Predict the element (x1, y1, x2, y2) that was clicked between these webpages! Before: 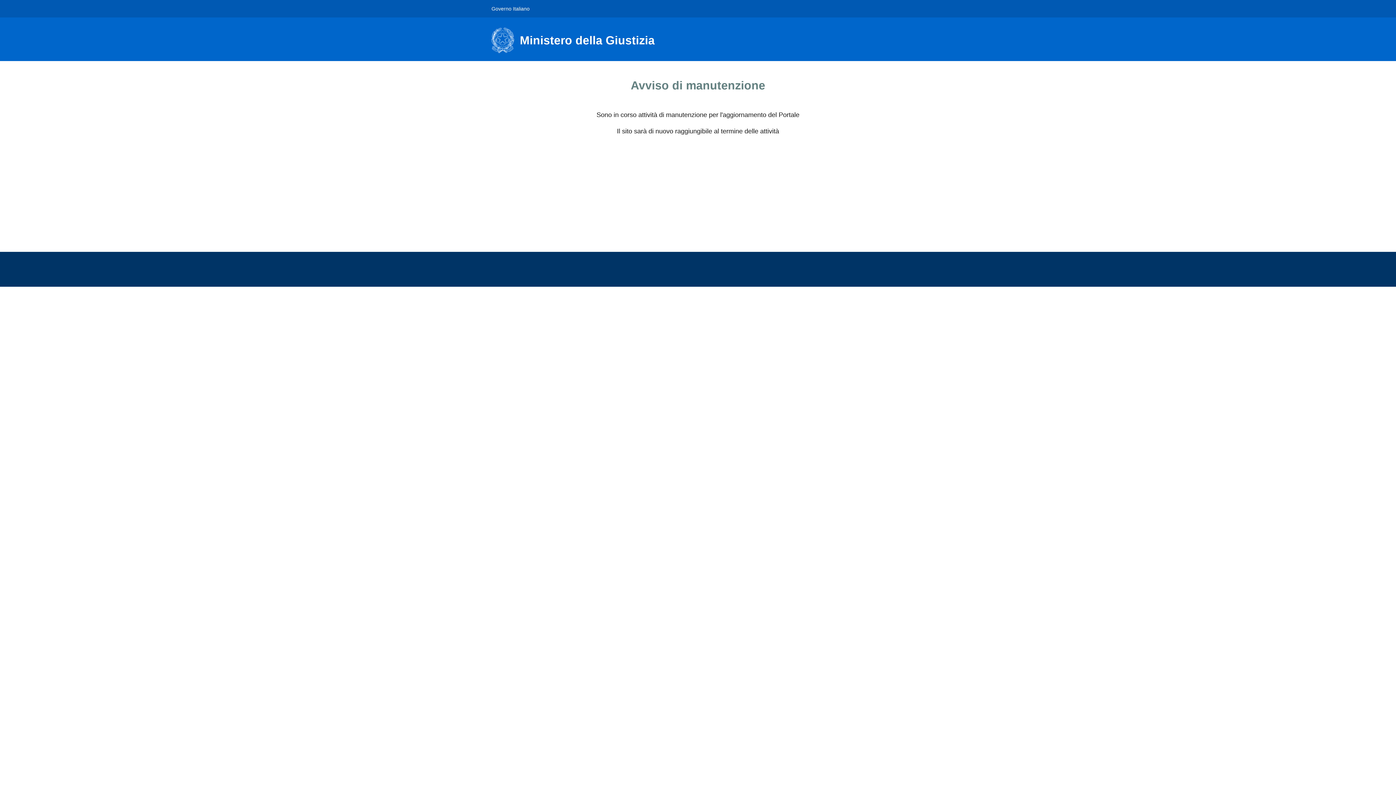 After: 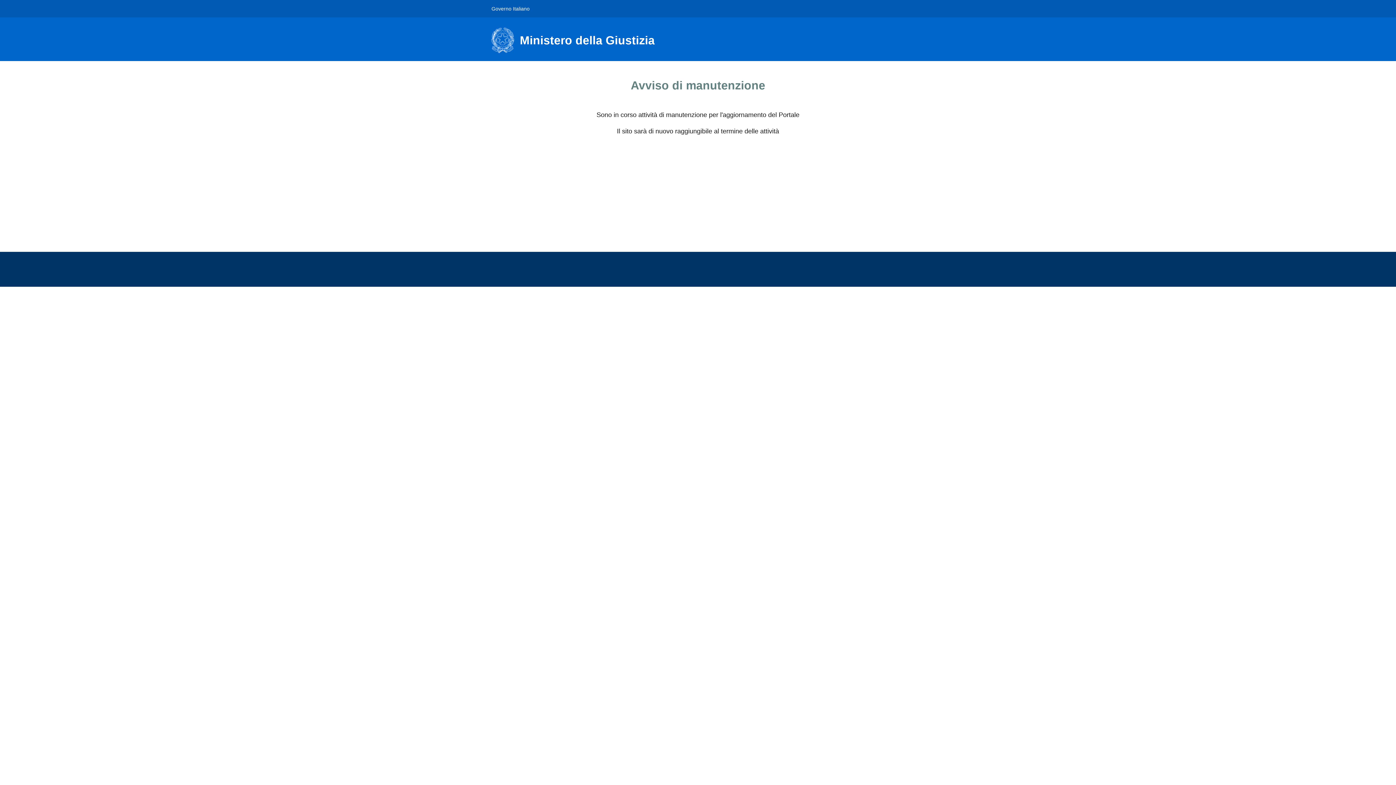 Action: label: Governo Italiano bbox: (491, 0, 529, 16)